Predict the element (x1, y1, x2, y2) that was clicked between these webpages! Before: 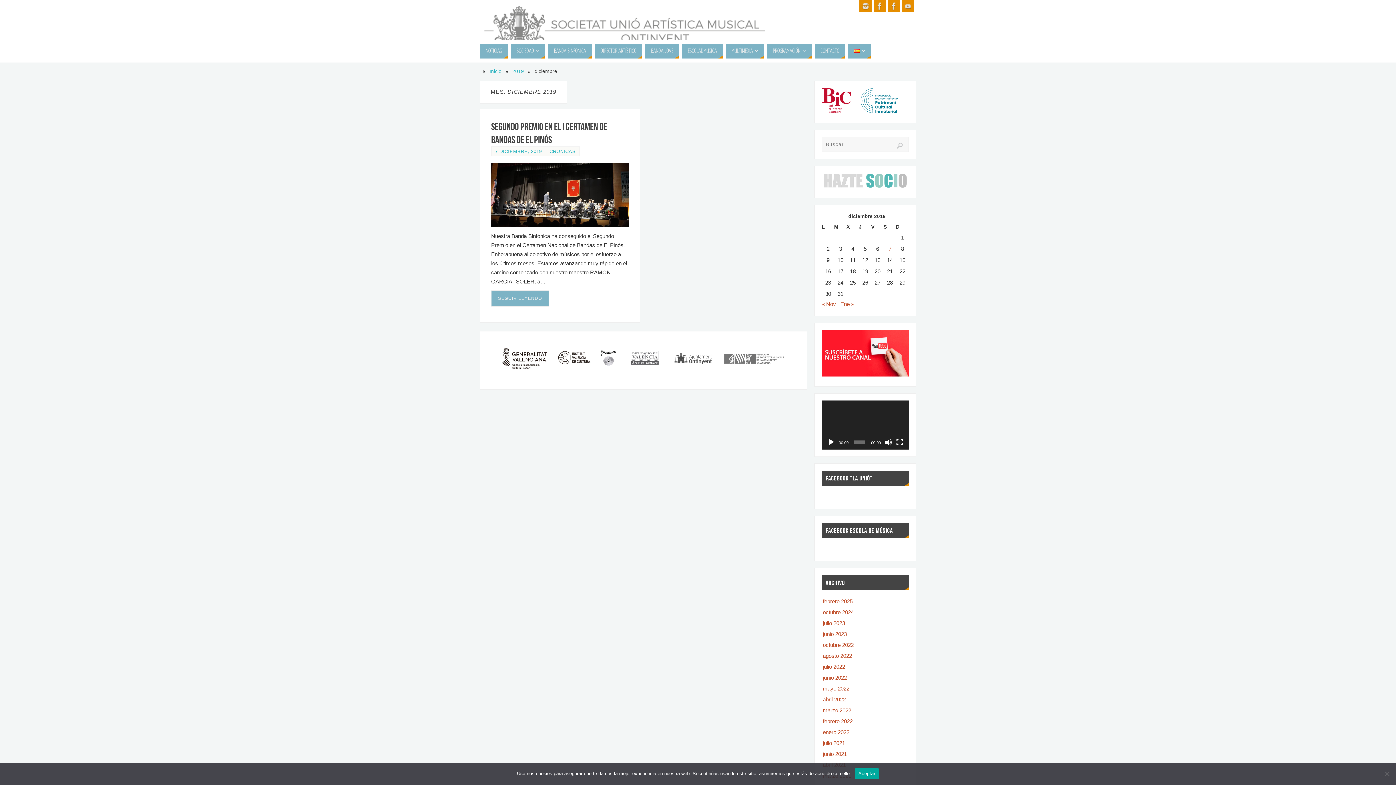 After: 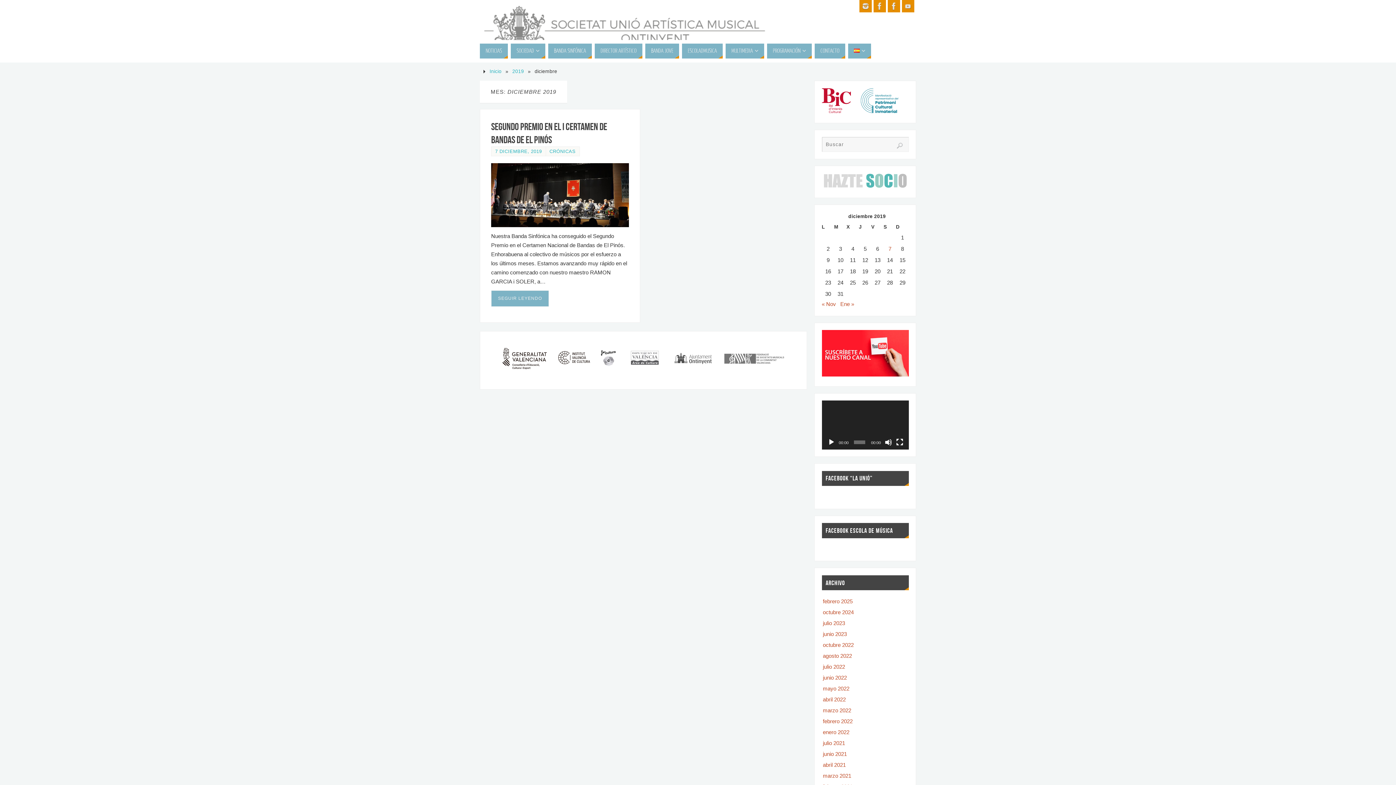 Action: bbox: (827, 438, 835, 446) label: Reproducir